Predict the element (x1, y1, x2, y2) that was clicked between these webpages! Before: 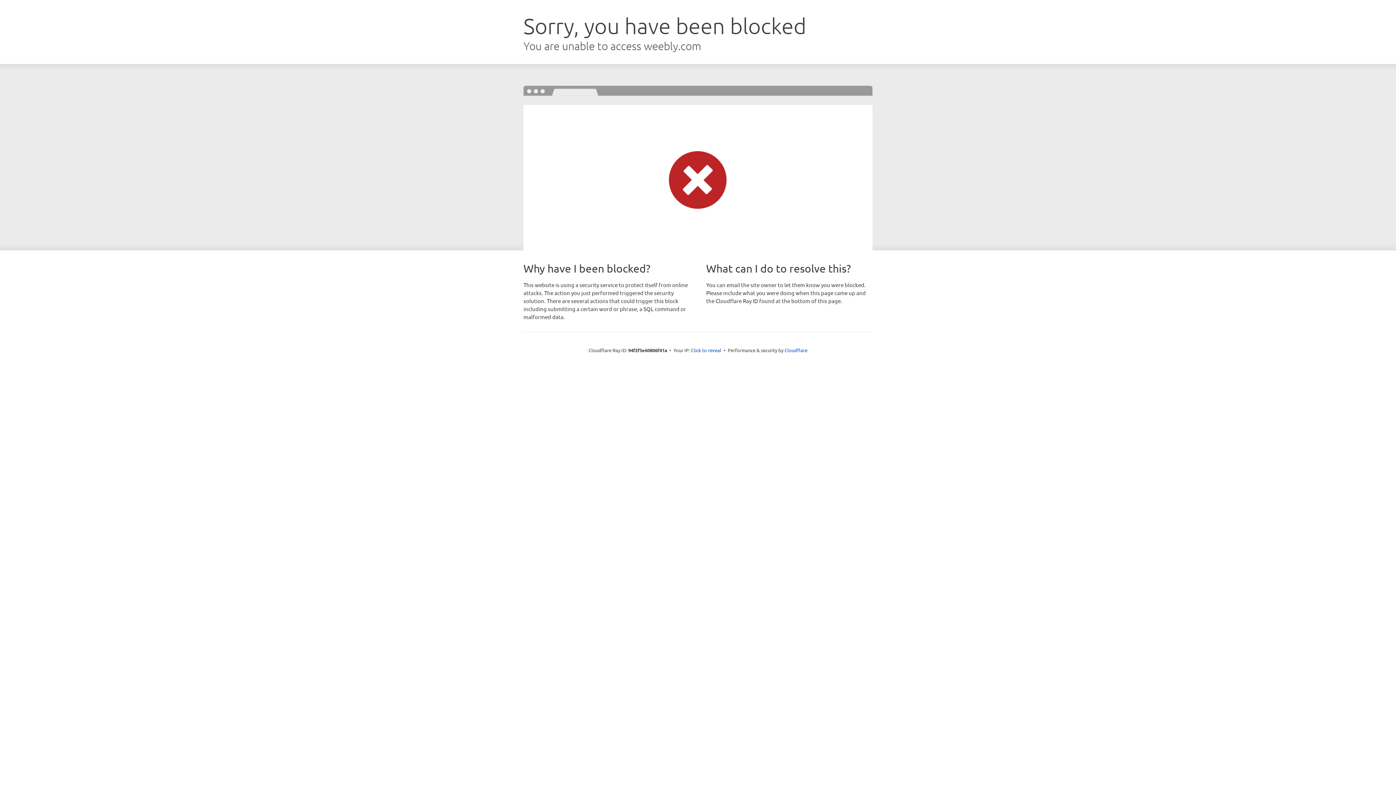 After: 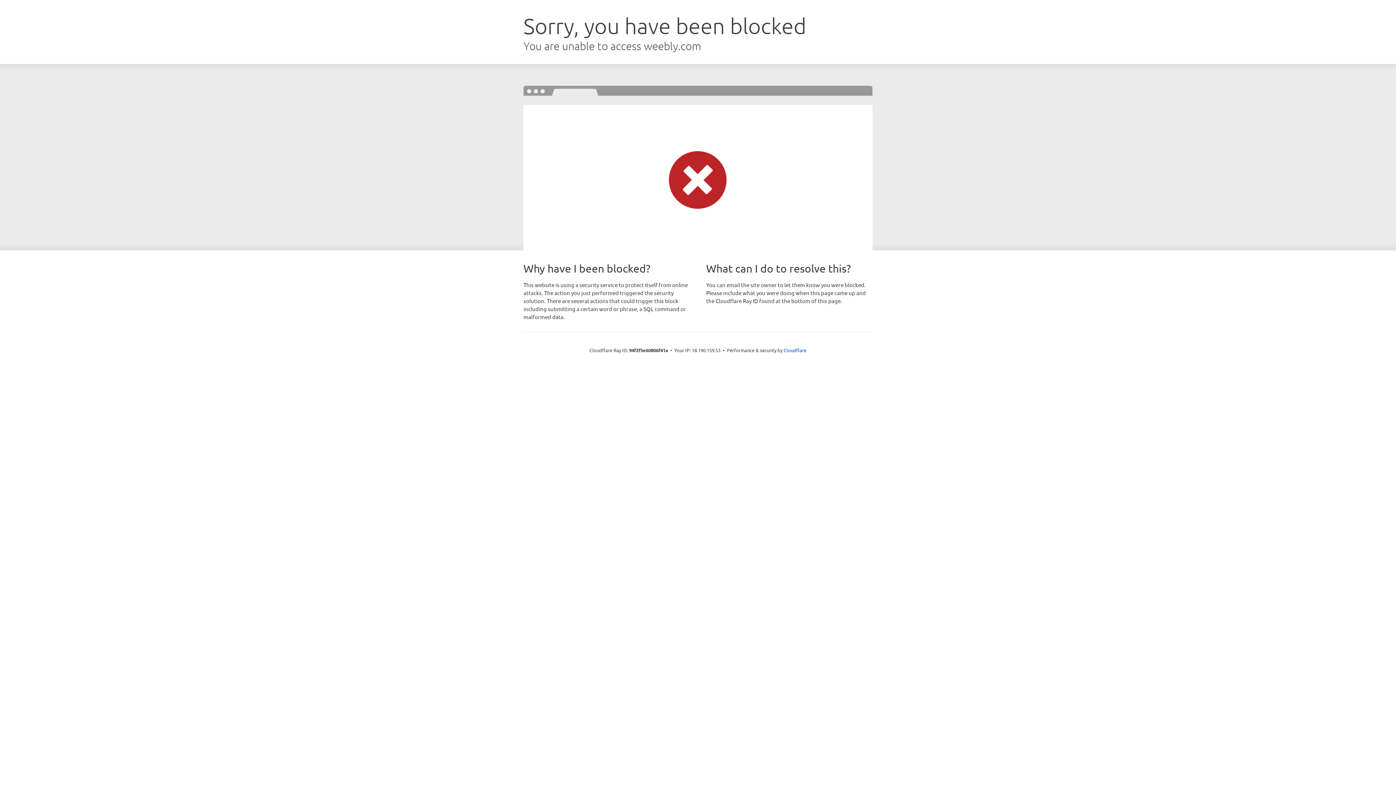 Action: label: Click to reveal bbox: (691, 346, 721, 353)